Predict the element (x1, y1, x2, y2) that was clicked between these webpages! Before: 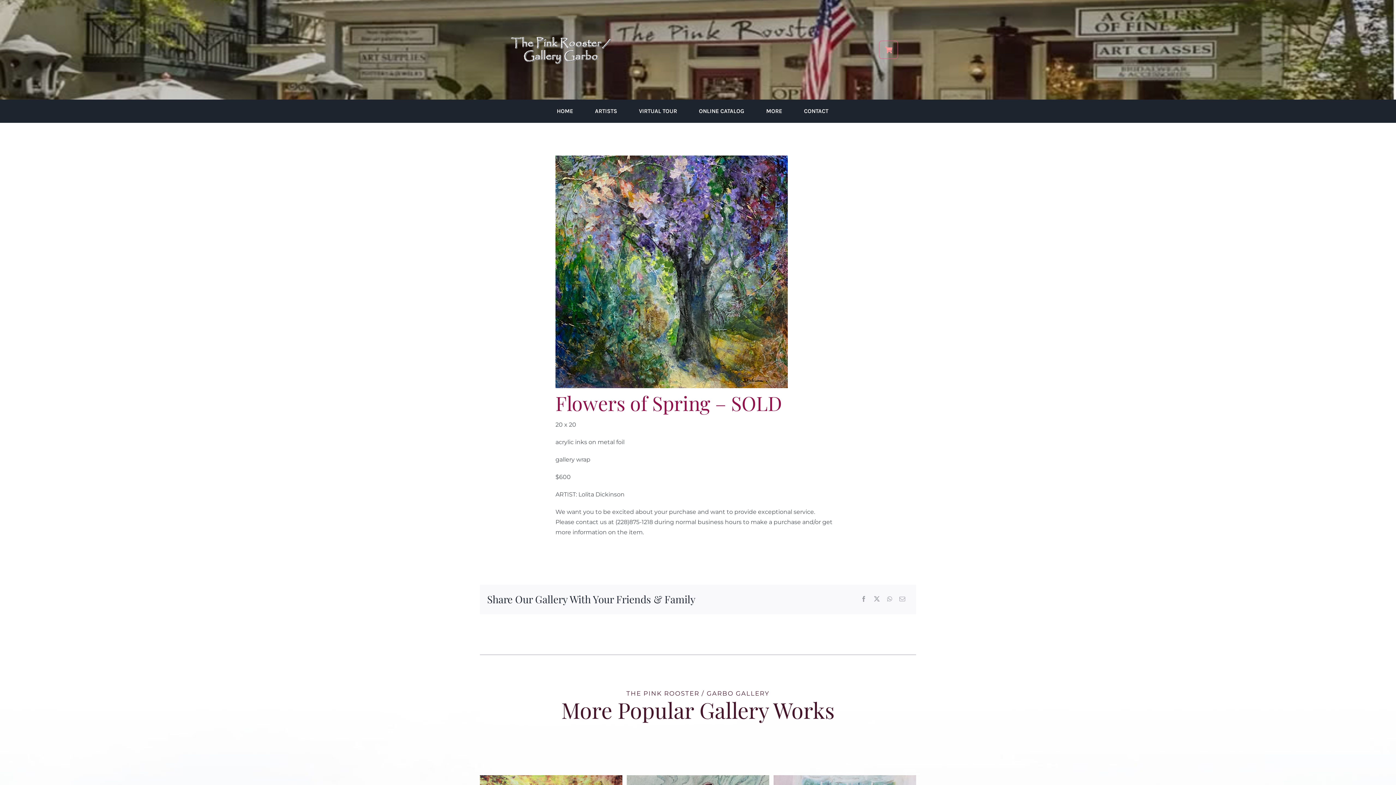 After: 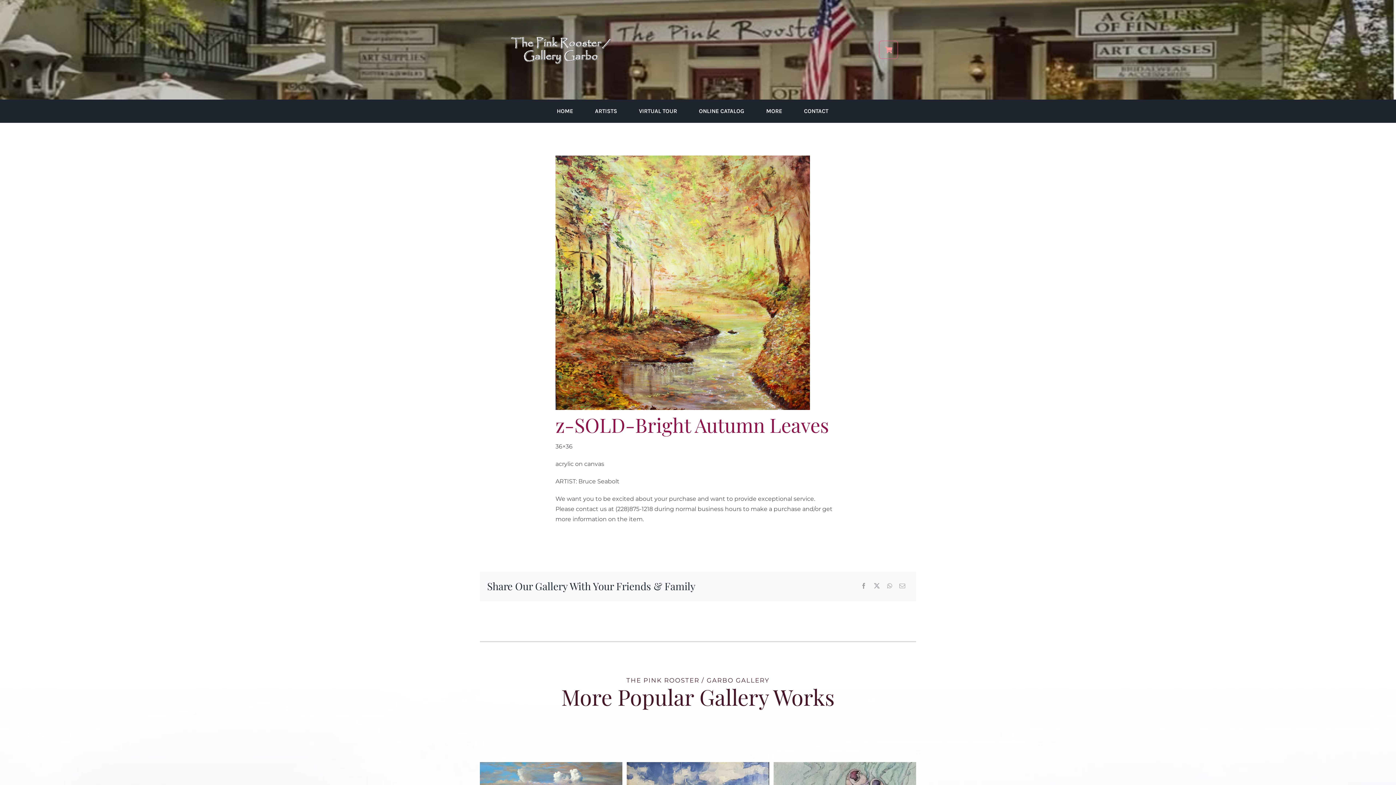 Action: bbox: (479, 776, 622, 783) label: z-SOLD-Bright Autumn Leaves